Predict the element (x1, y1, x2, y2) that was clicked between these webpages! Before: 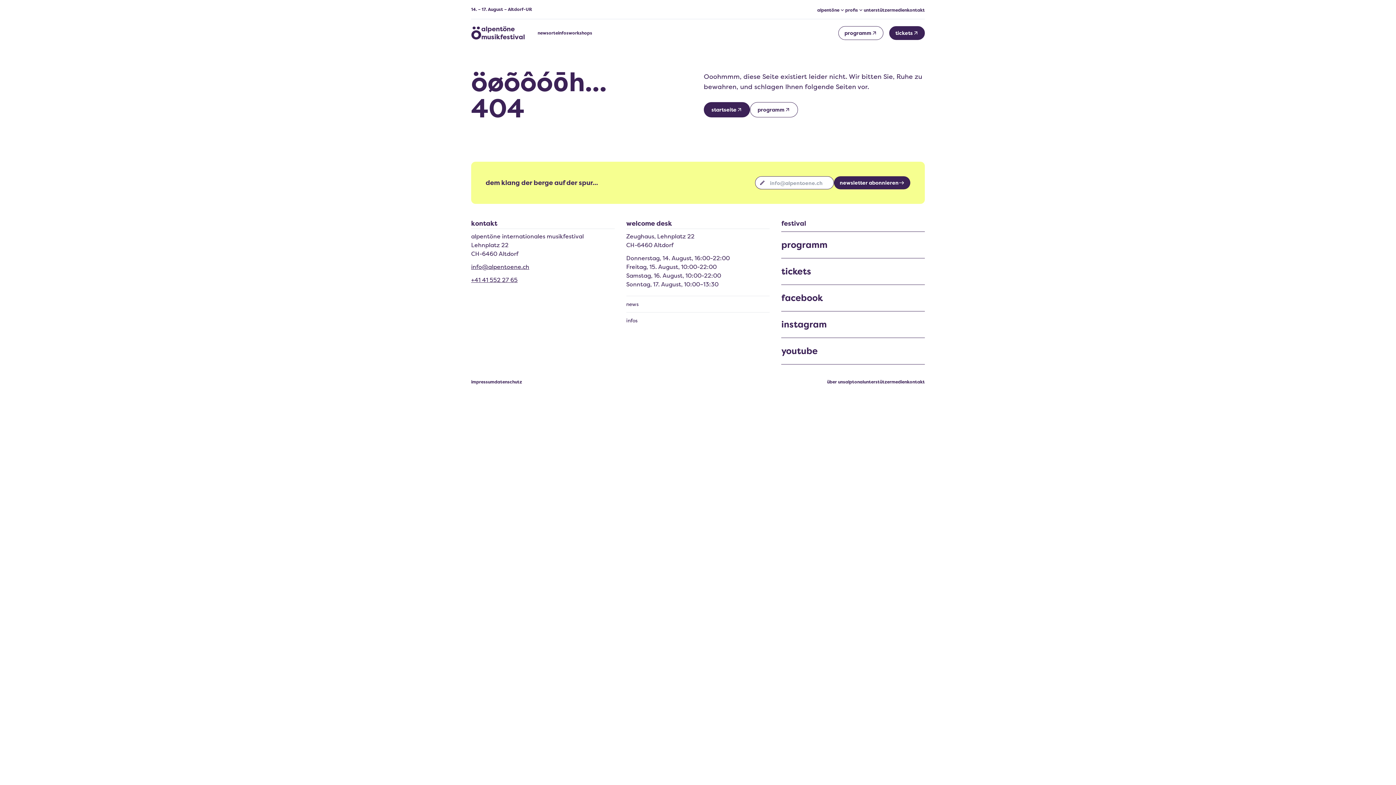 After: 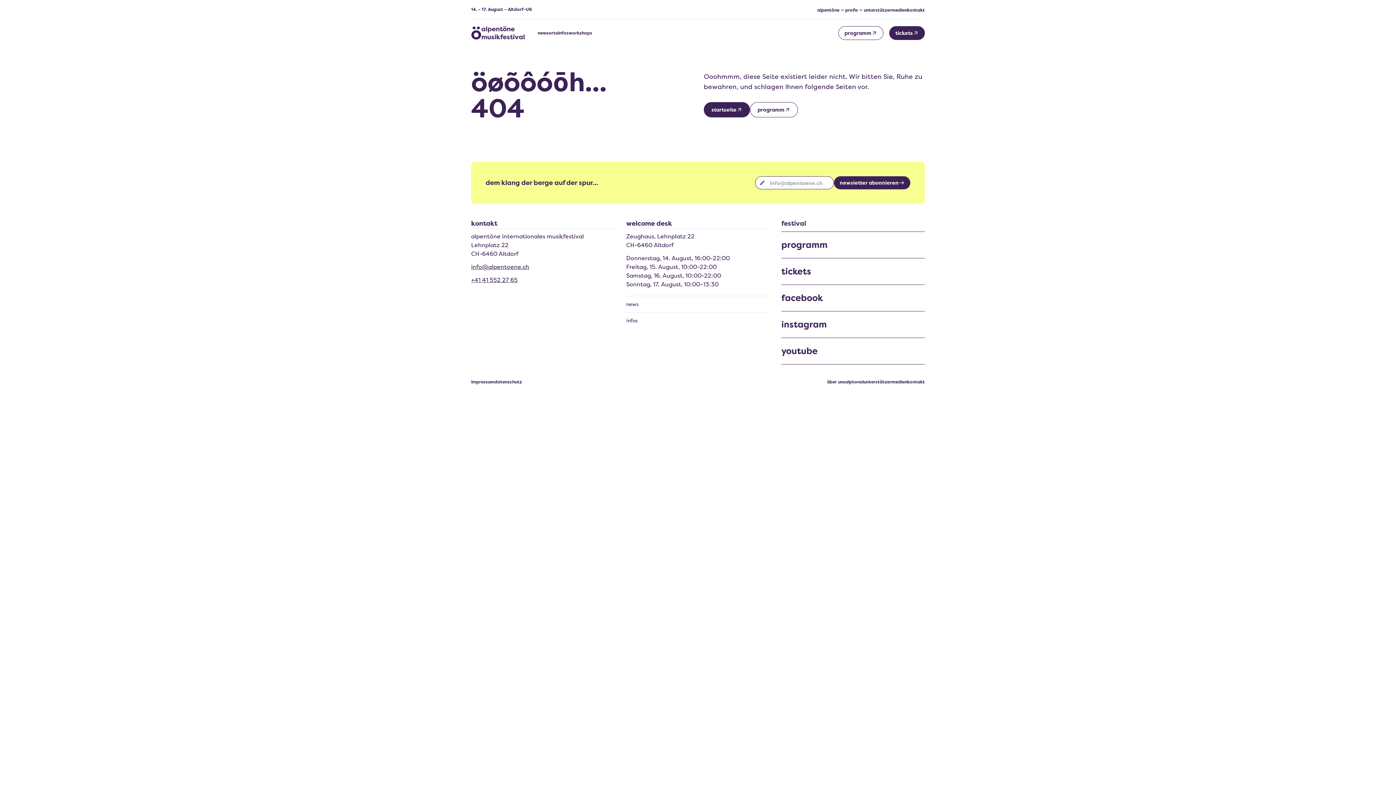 Action: label: +41 41 552 27 65 bbox: (471, 276, 517, 284)